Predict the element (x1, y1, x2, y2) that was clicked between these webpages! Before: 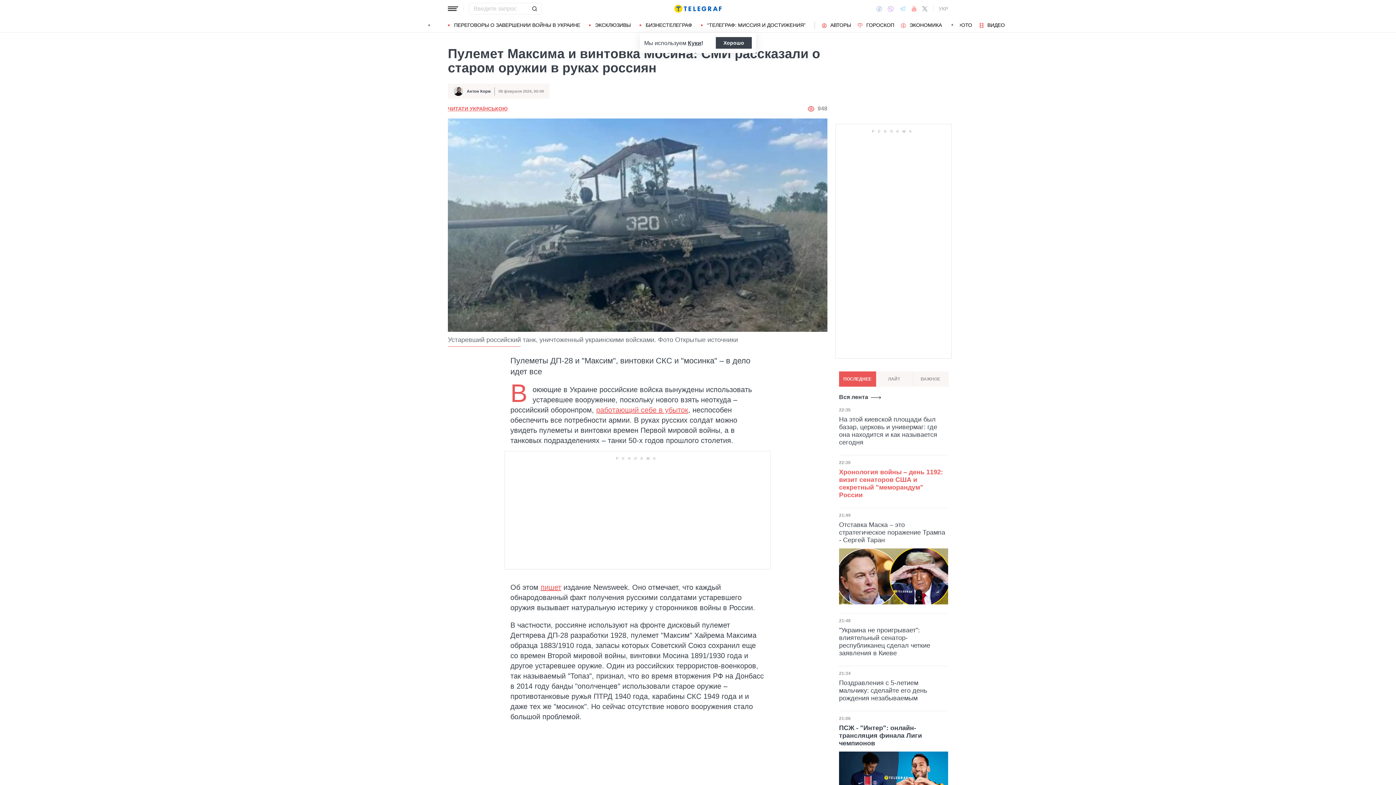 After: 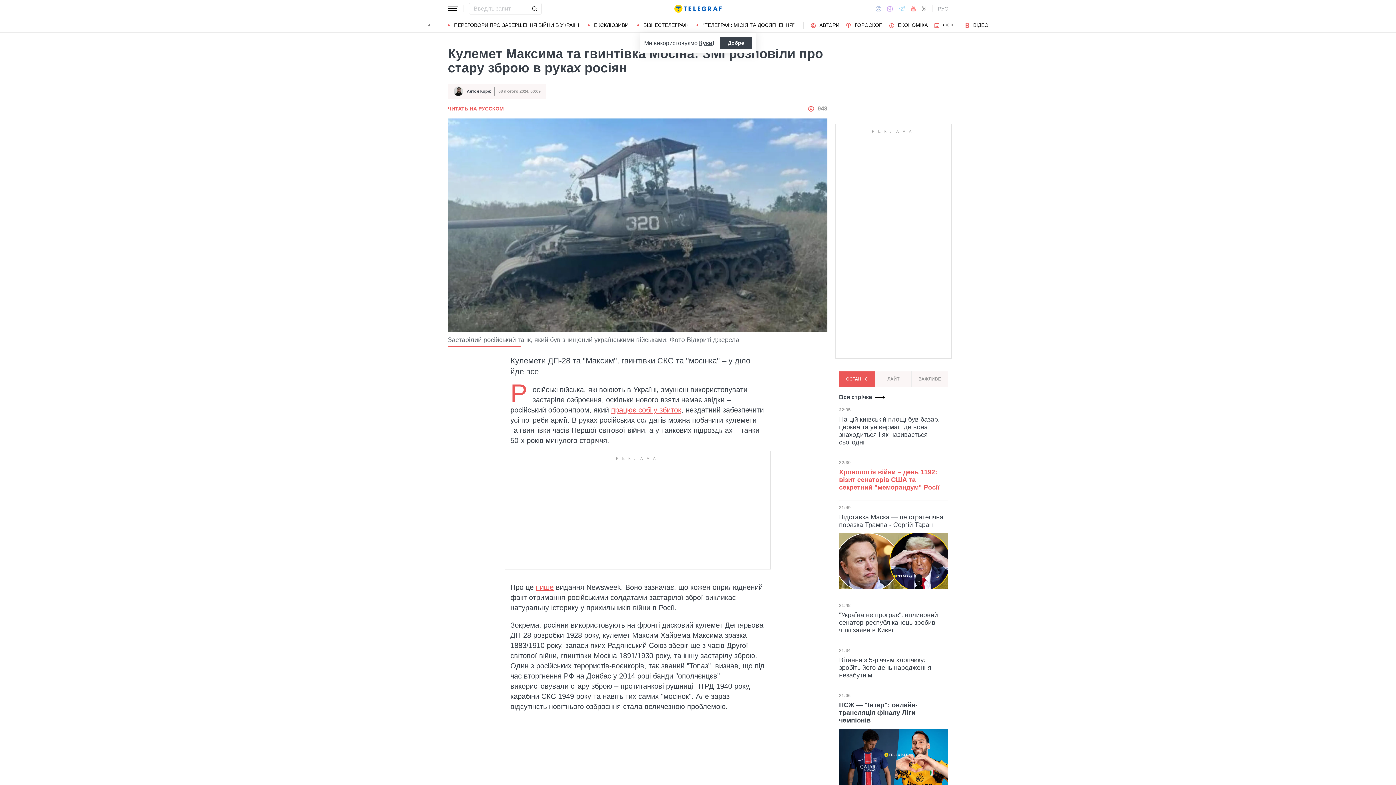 Action: bbox: (448, 105, 507, 112) label: ЧИТАТИ УКРАЇНСЬКОЮ